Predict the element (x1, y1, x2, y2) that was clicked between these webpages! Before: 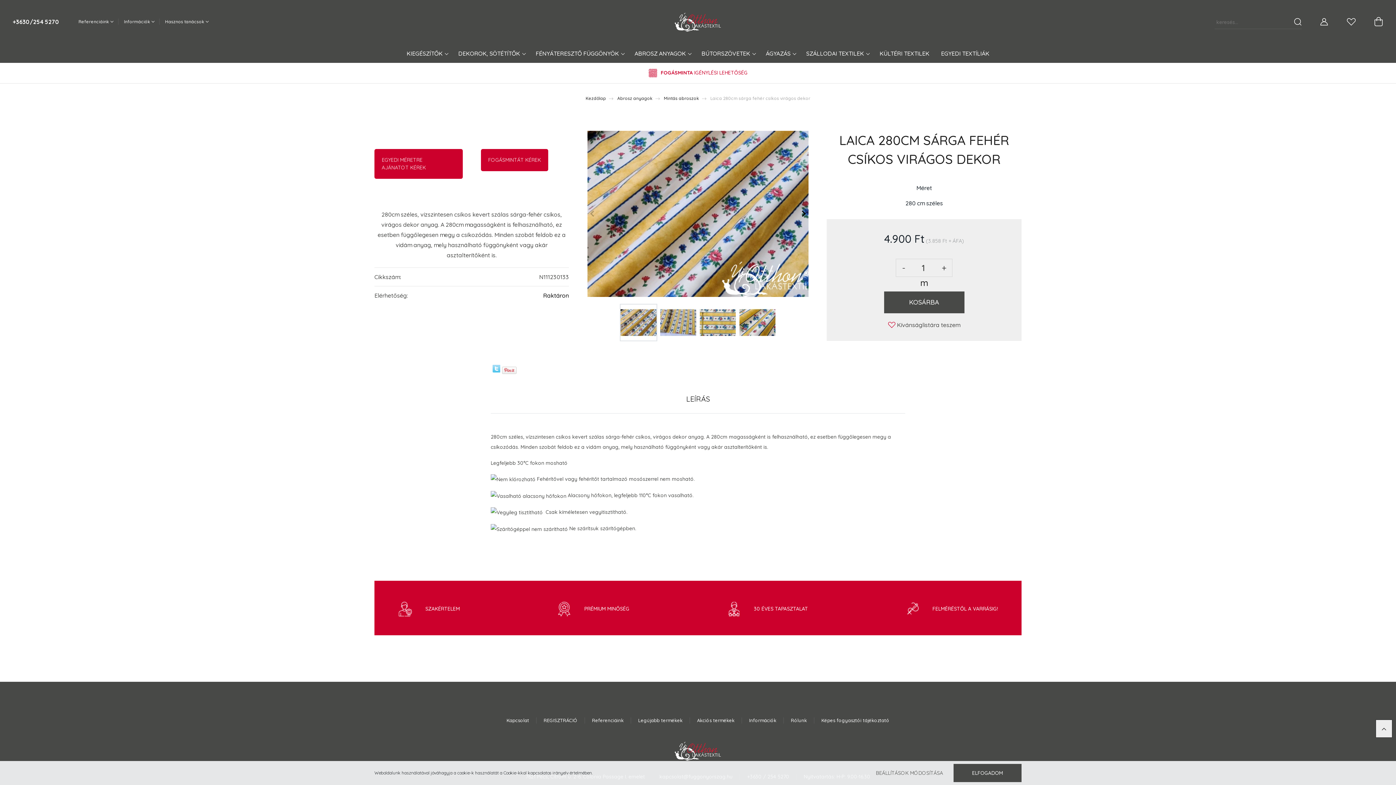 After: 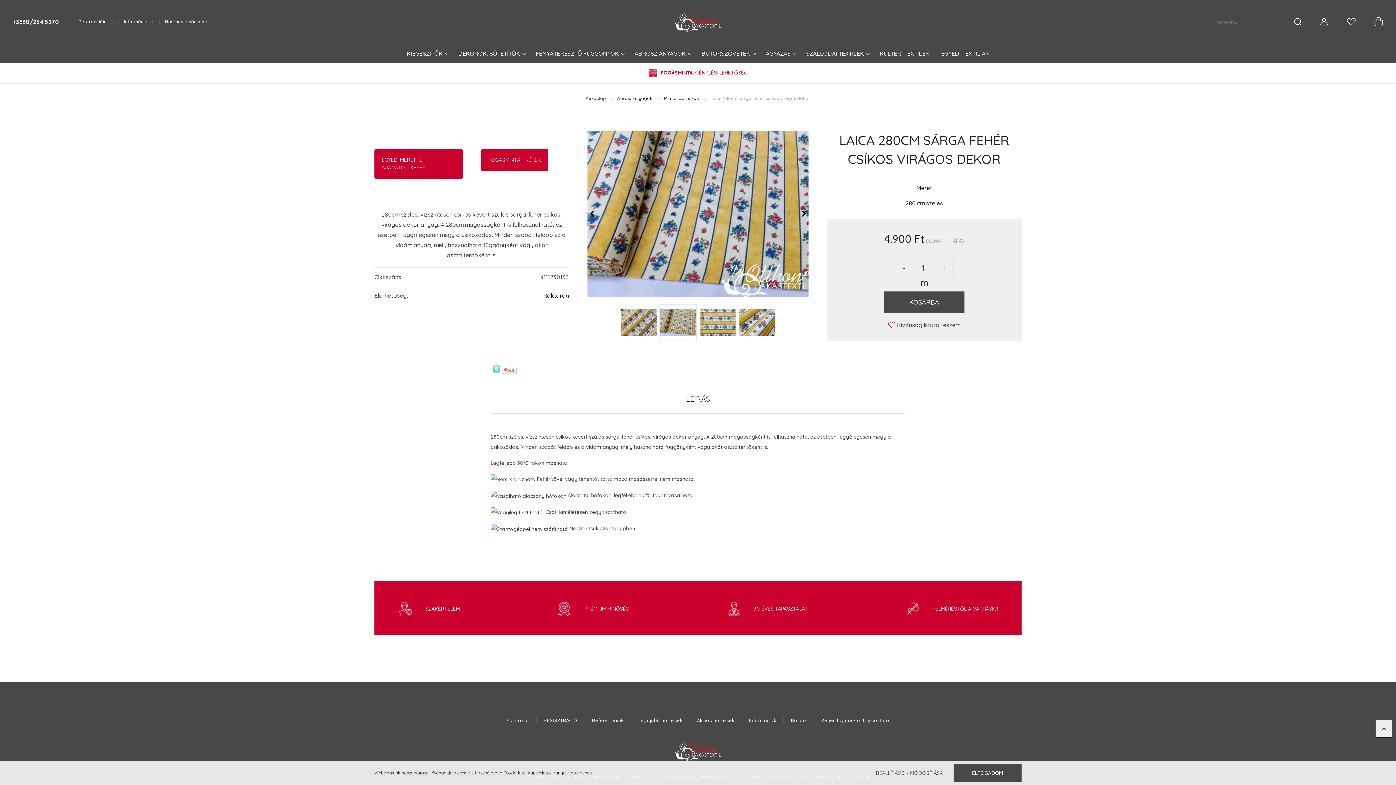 Action: label: Next bbox: (797, 208, 808, 219)